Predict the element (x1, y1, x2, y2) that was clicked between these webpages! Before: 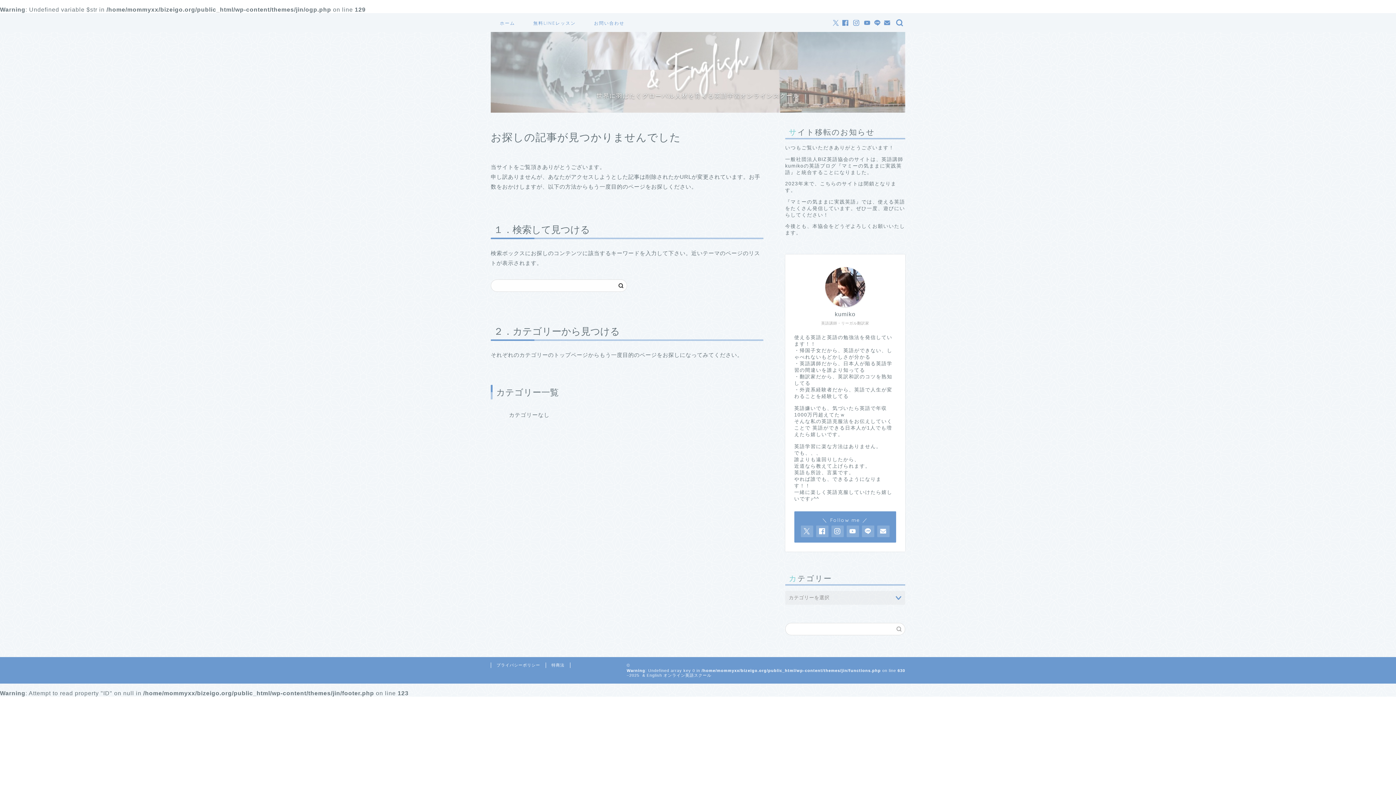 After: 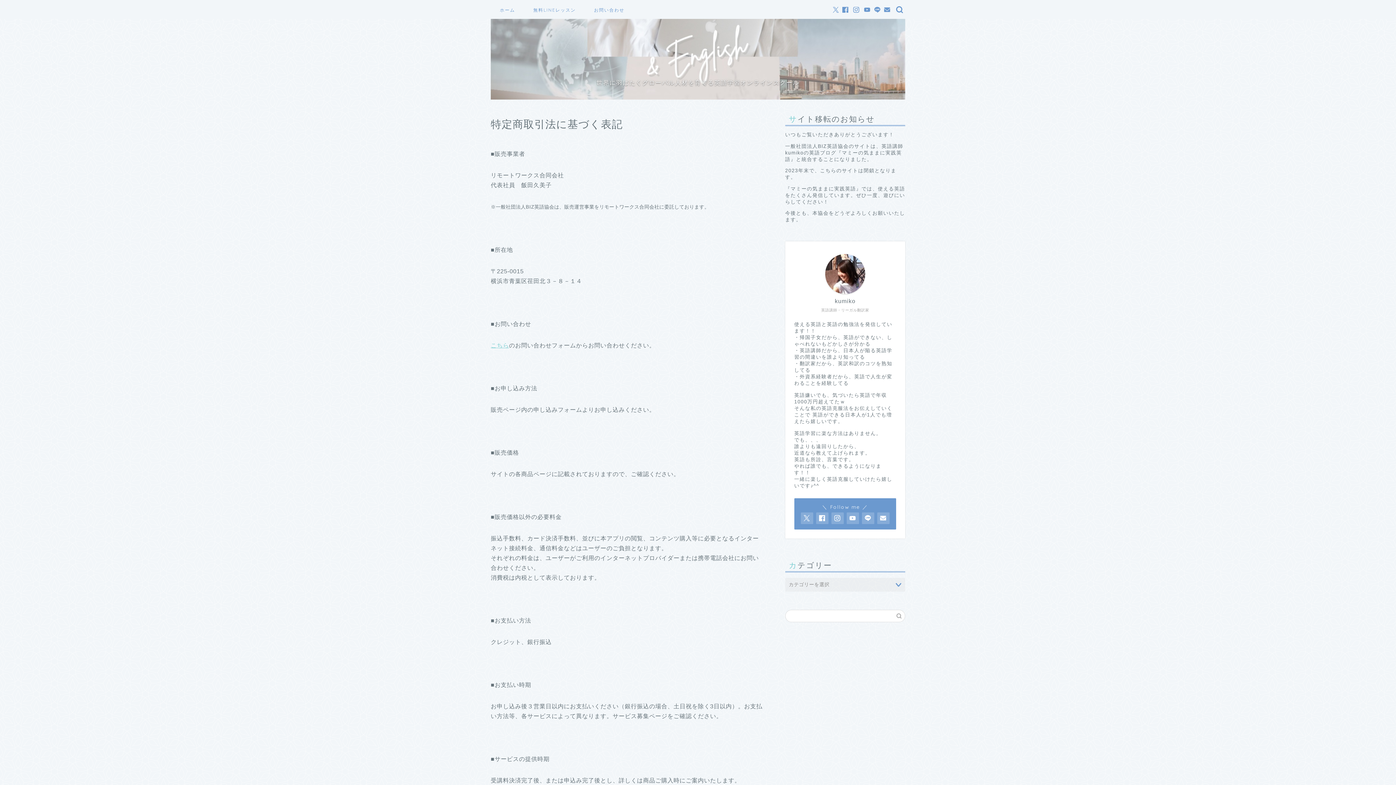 Action: bbox: (546, 663, 570, 668) label: 特商法